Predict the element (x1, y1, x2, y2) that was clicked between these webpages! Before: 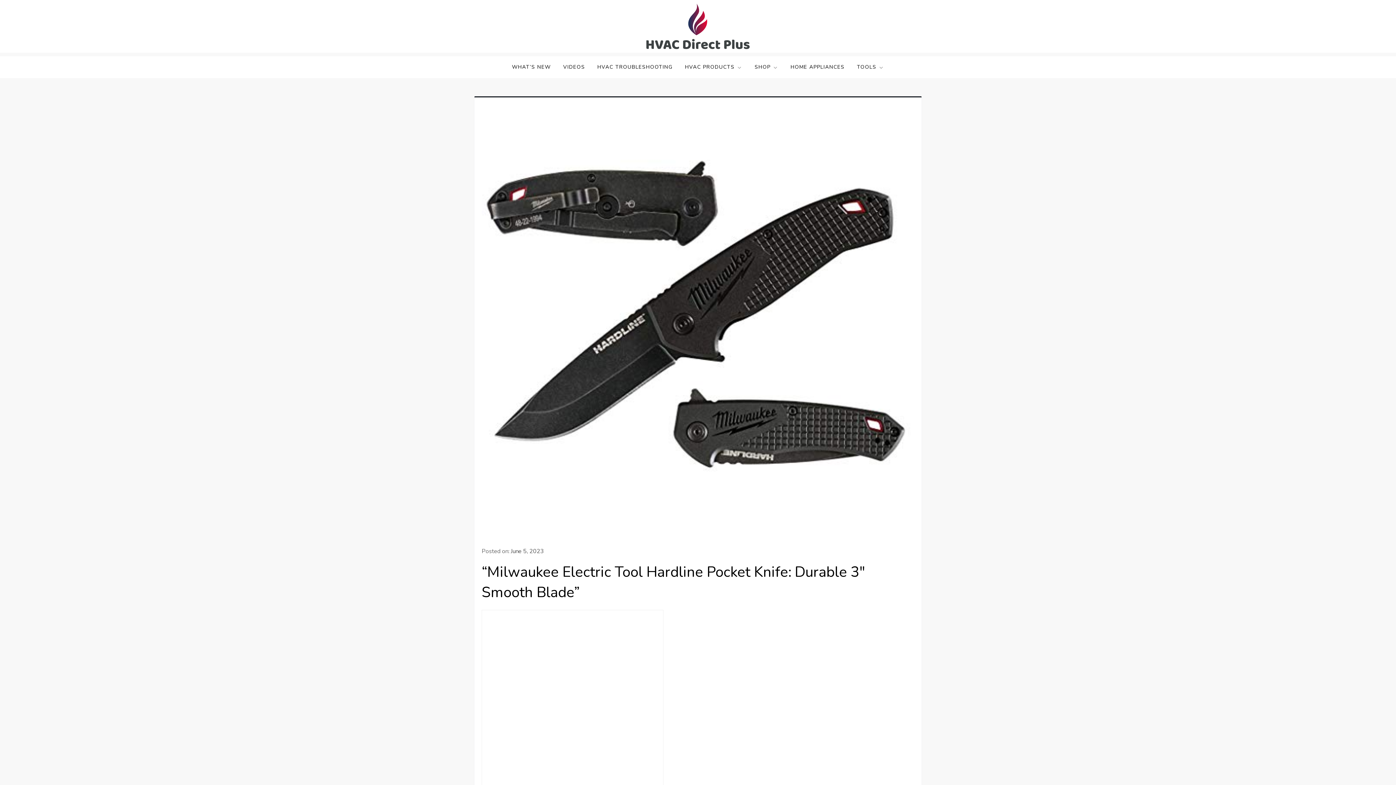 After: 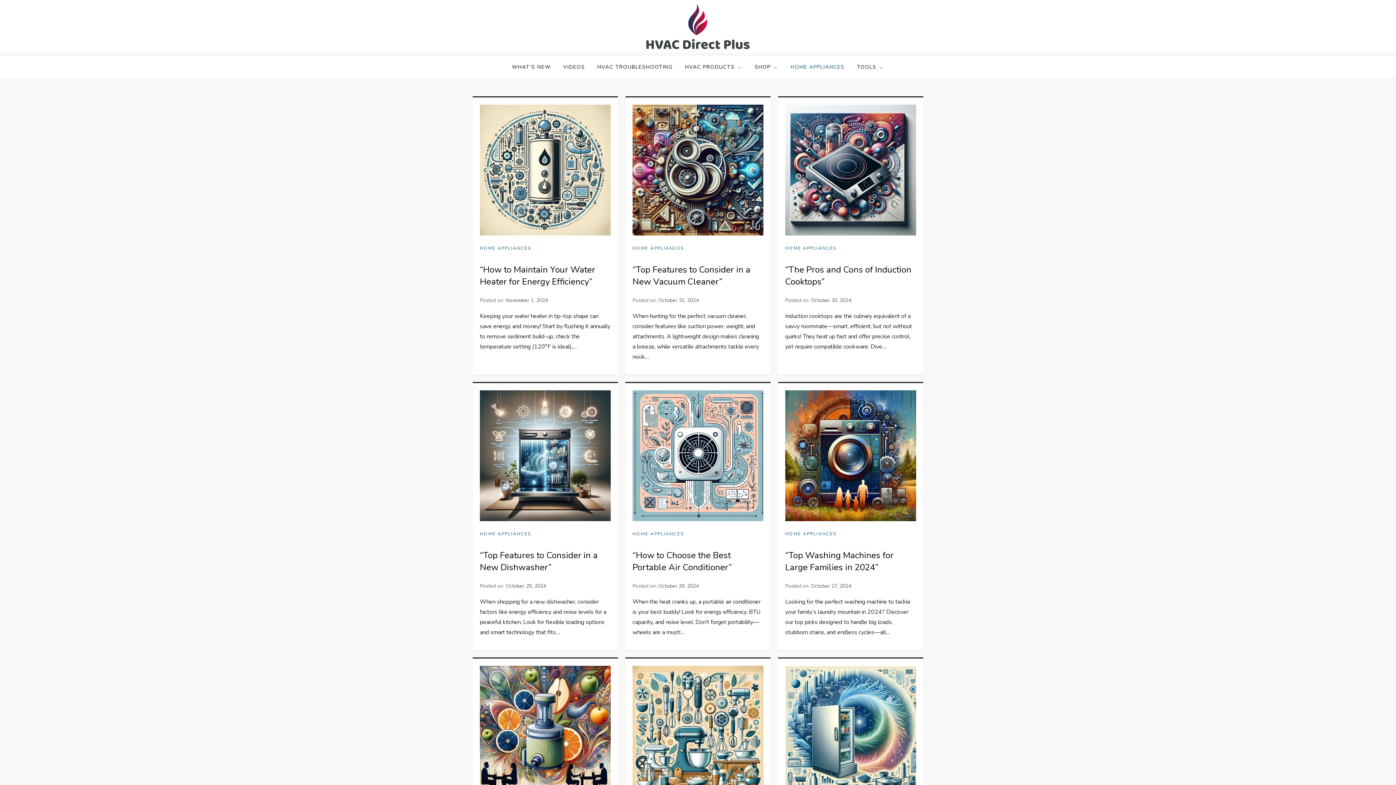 Action: label: HOME APPLIANCES bbox: (785, 56, 850, 78)